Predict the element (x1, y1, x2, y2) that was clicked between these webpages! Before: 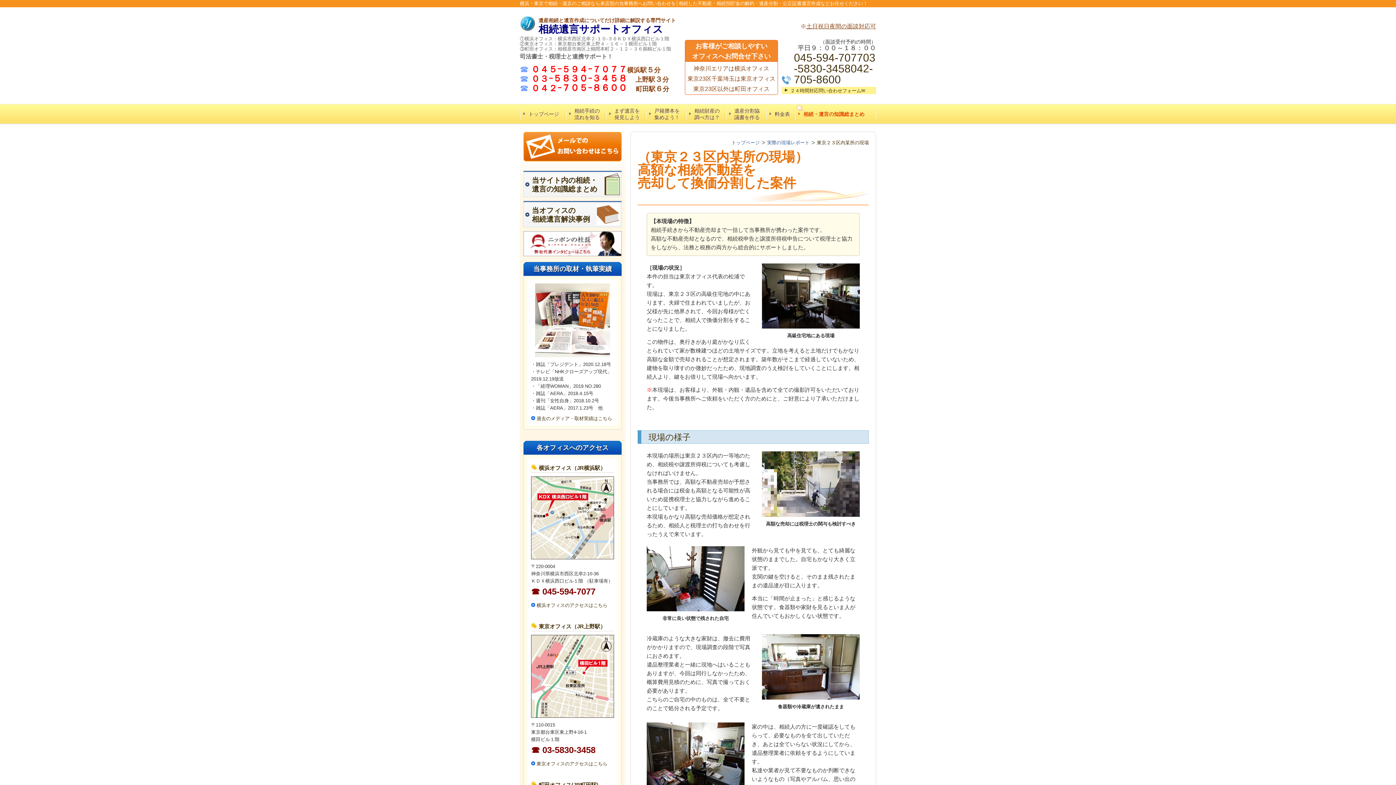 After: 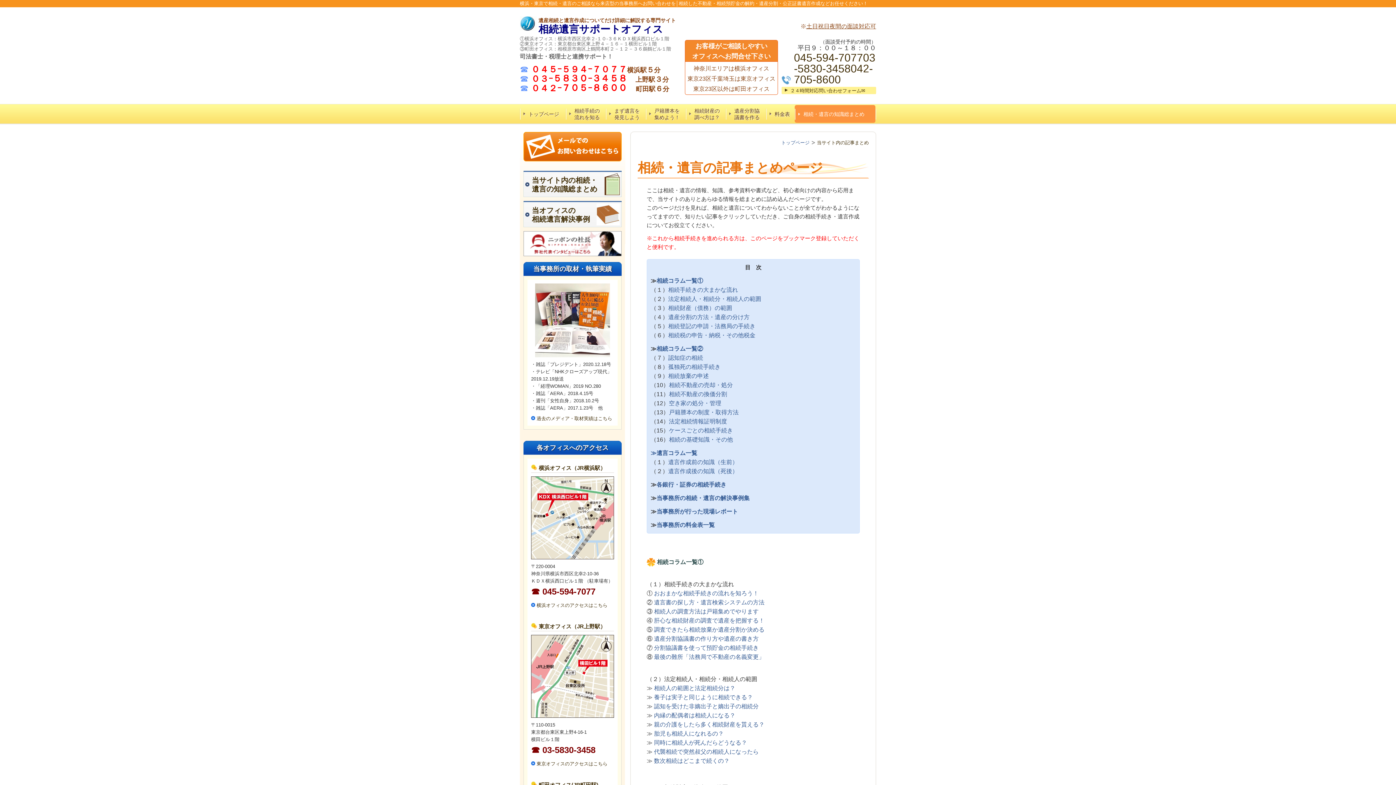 Action: label: 当サイト内の相続・遺言の知識総まとめ	 bbox: (523, 170, 621, 197)